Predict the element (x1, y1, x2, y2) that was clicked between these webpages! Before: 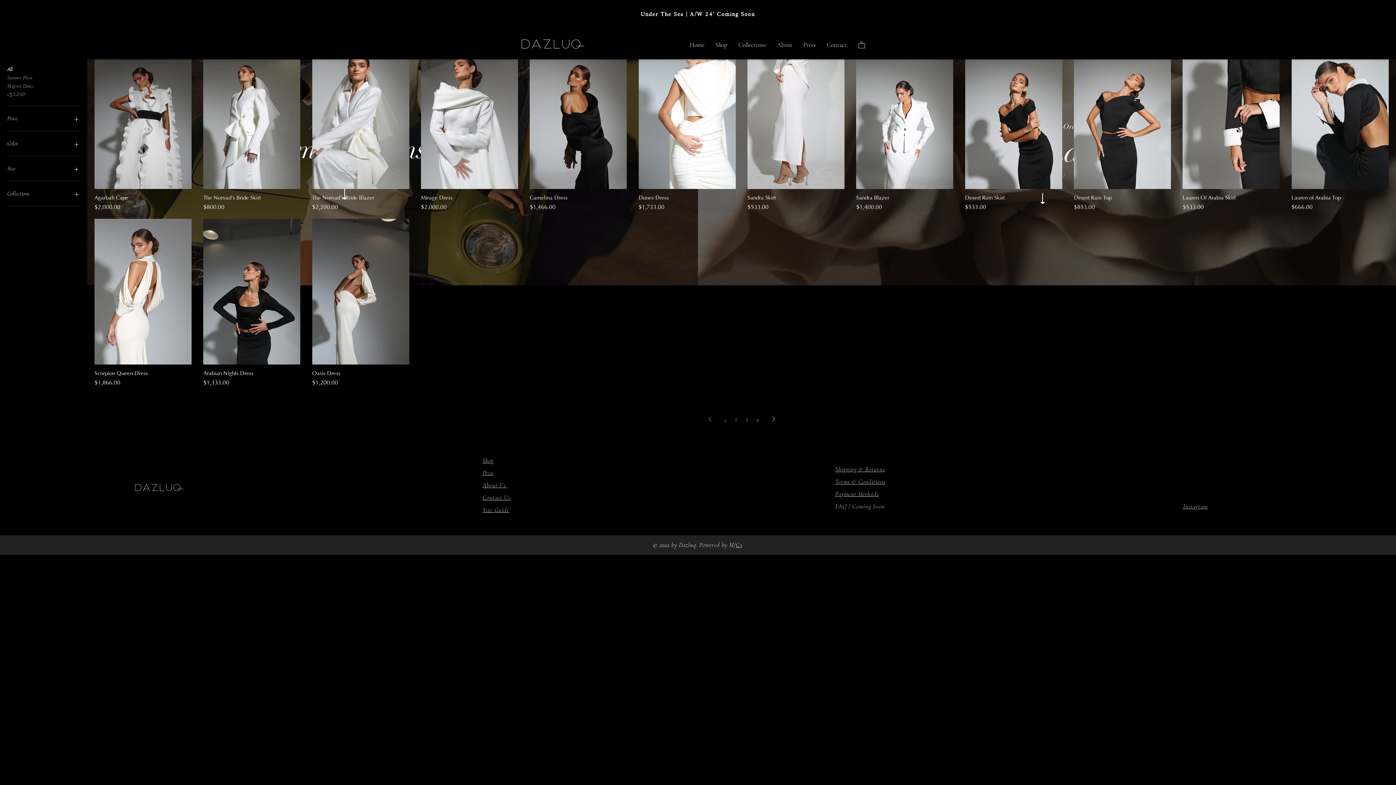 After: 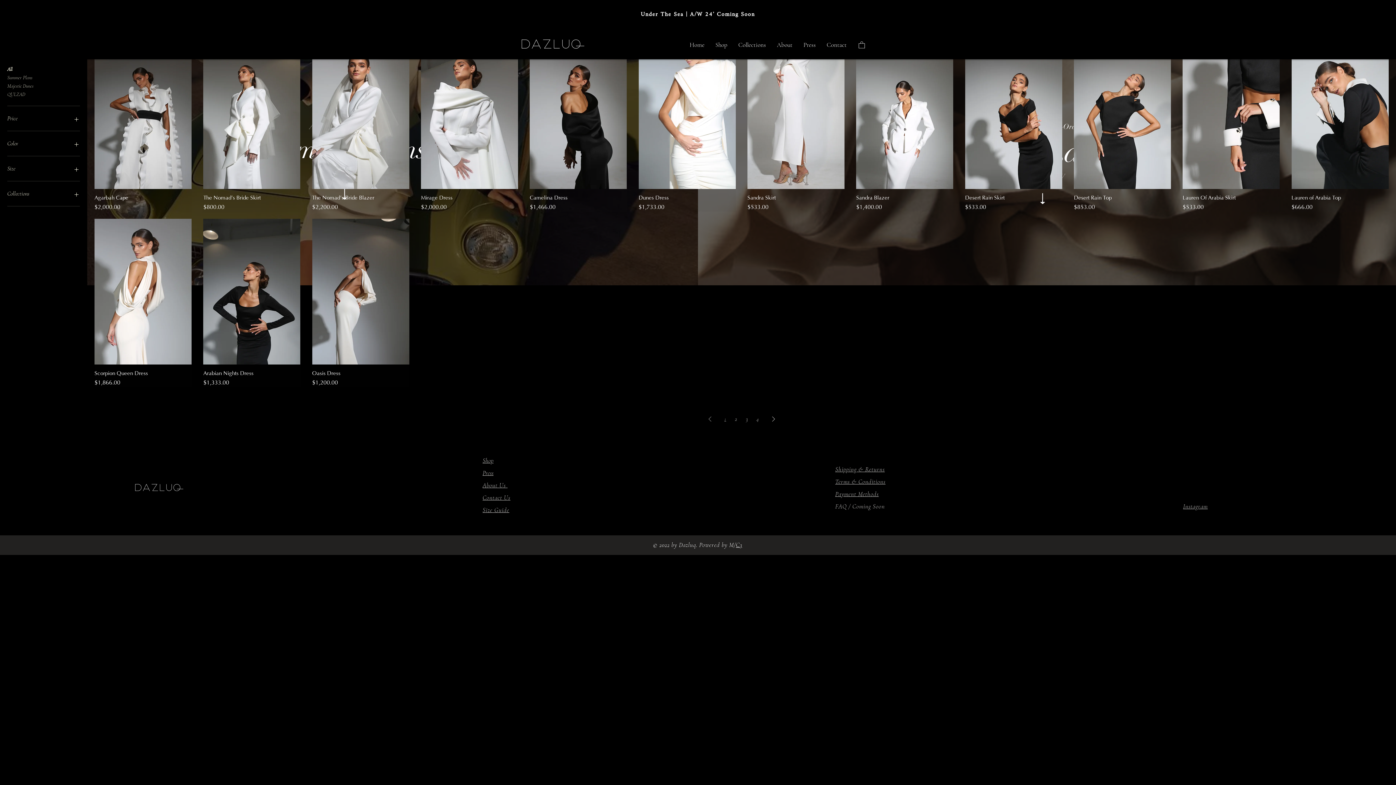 Action: label: Size bbox: (7, 163, 80, 173)